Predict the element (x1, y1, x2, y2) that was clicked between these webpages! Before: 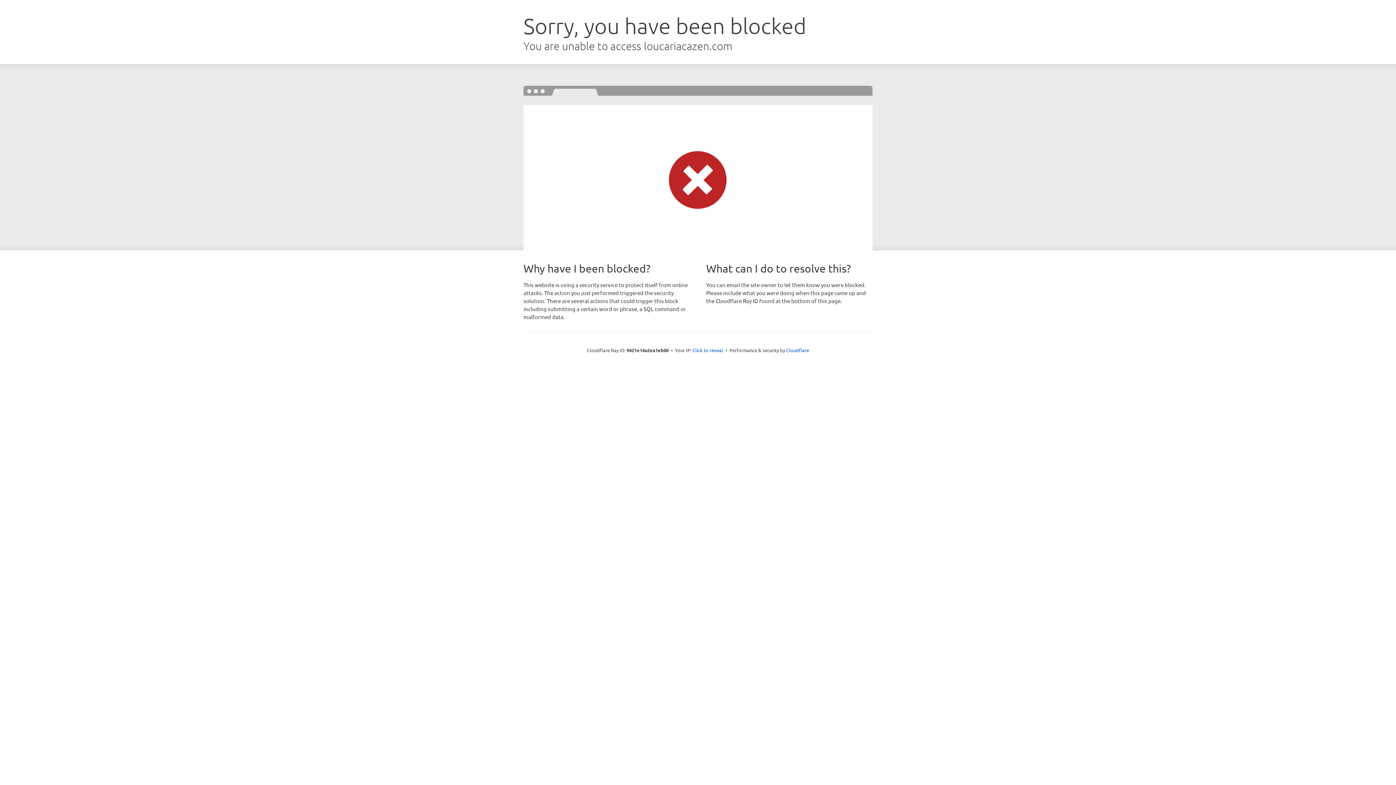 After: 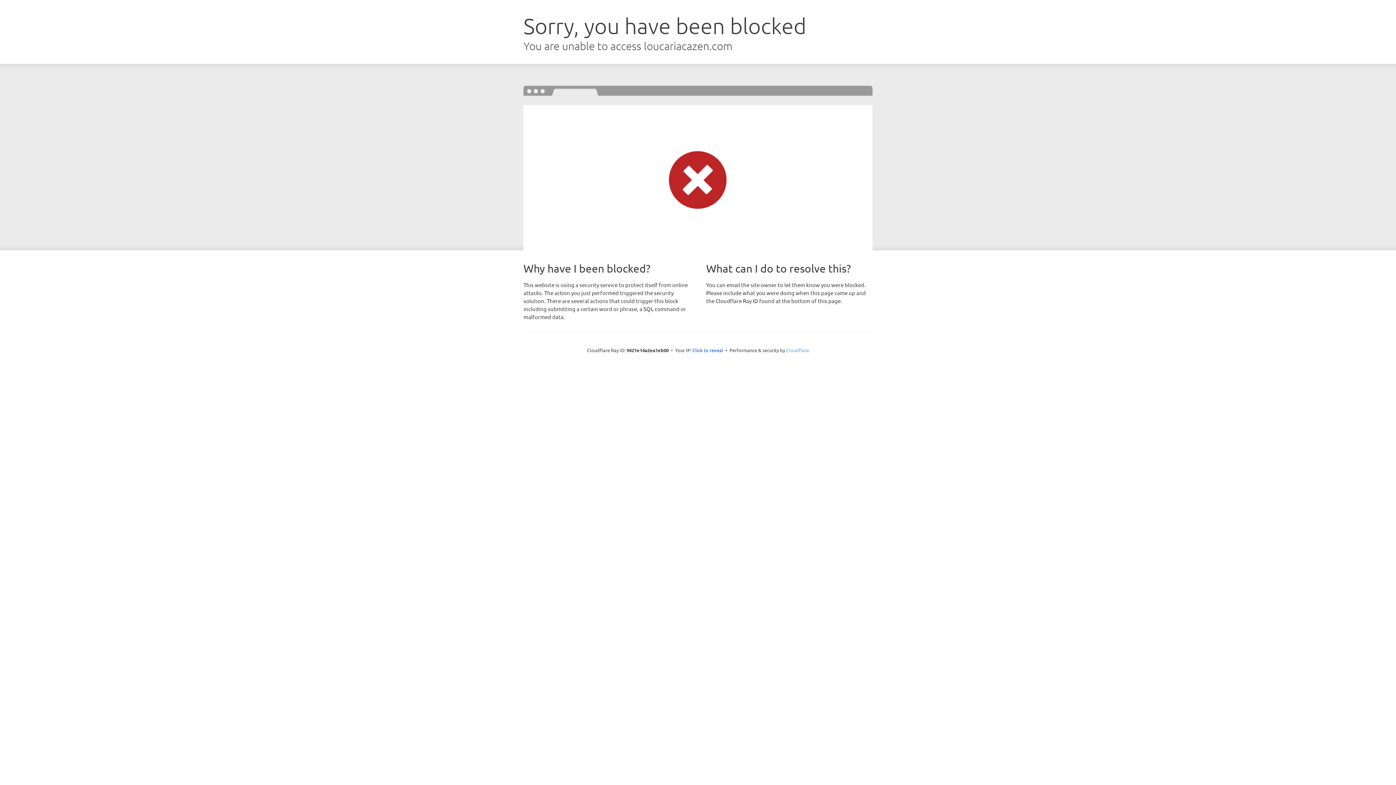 Action: bbox: (786, 347, 809, 353) label: Cloudflare